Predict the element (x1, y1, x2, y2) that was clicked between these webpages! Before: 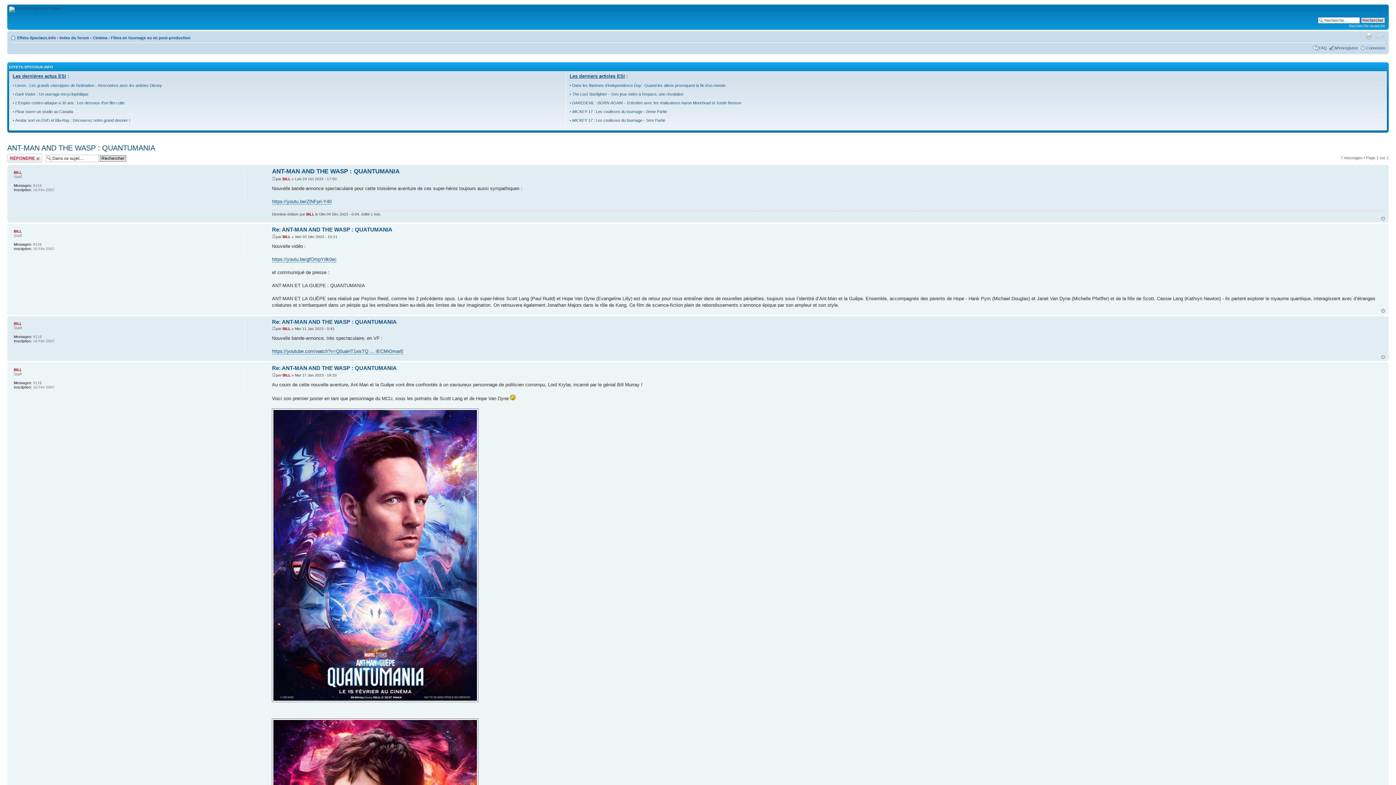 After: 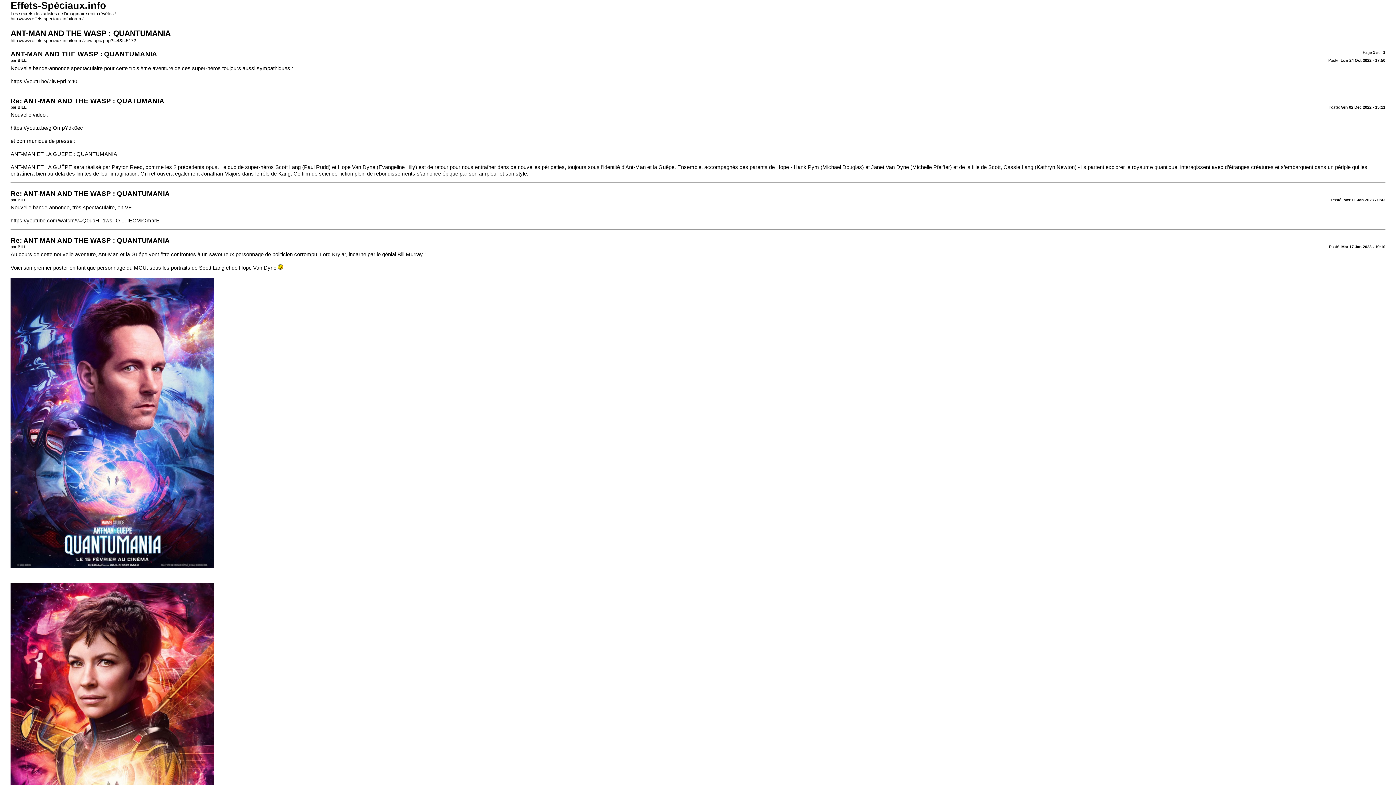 Action: bbox: (1365, 33, 1373, 39) label: Imprimer le sujet